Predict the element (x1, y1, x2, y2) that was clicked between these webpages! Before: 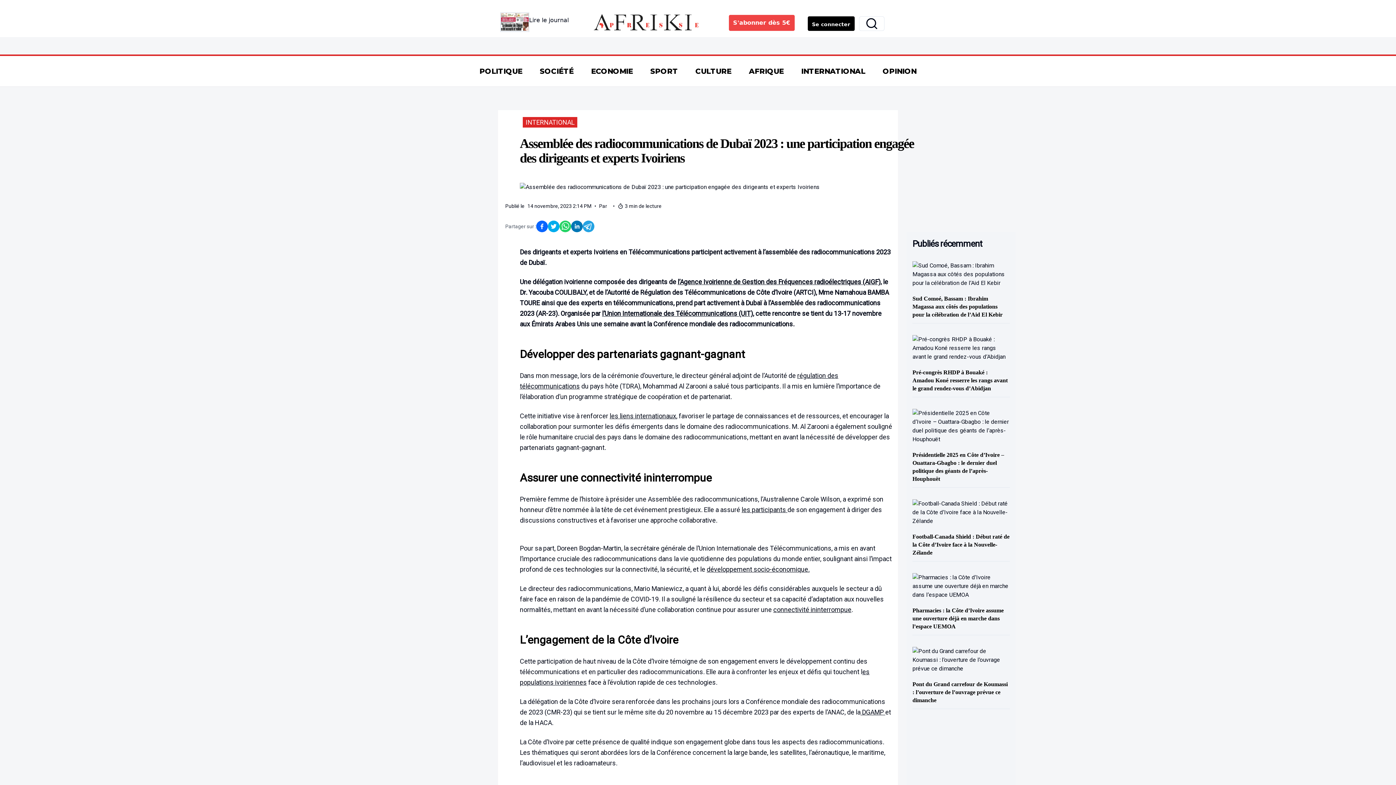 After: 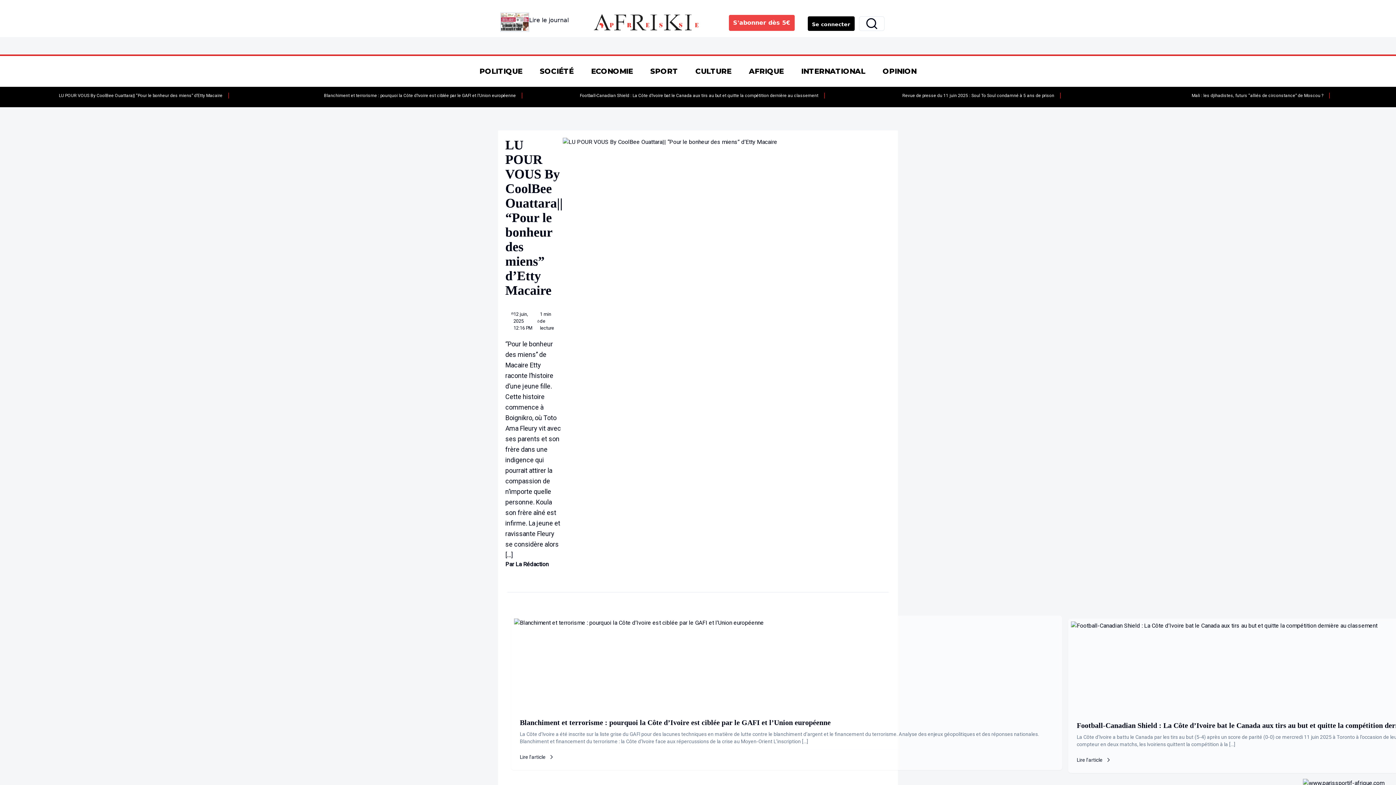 Action: bbox: (592, 11, 701, 32)